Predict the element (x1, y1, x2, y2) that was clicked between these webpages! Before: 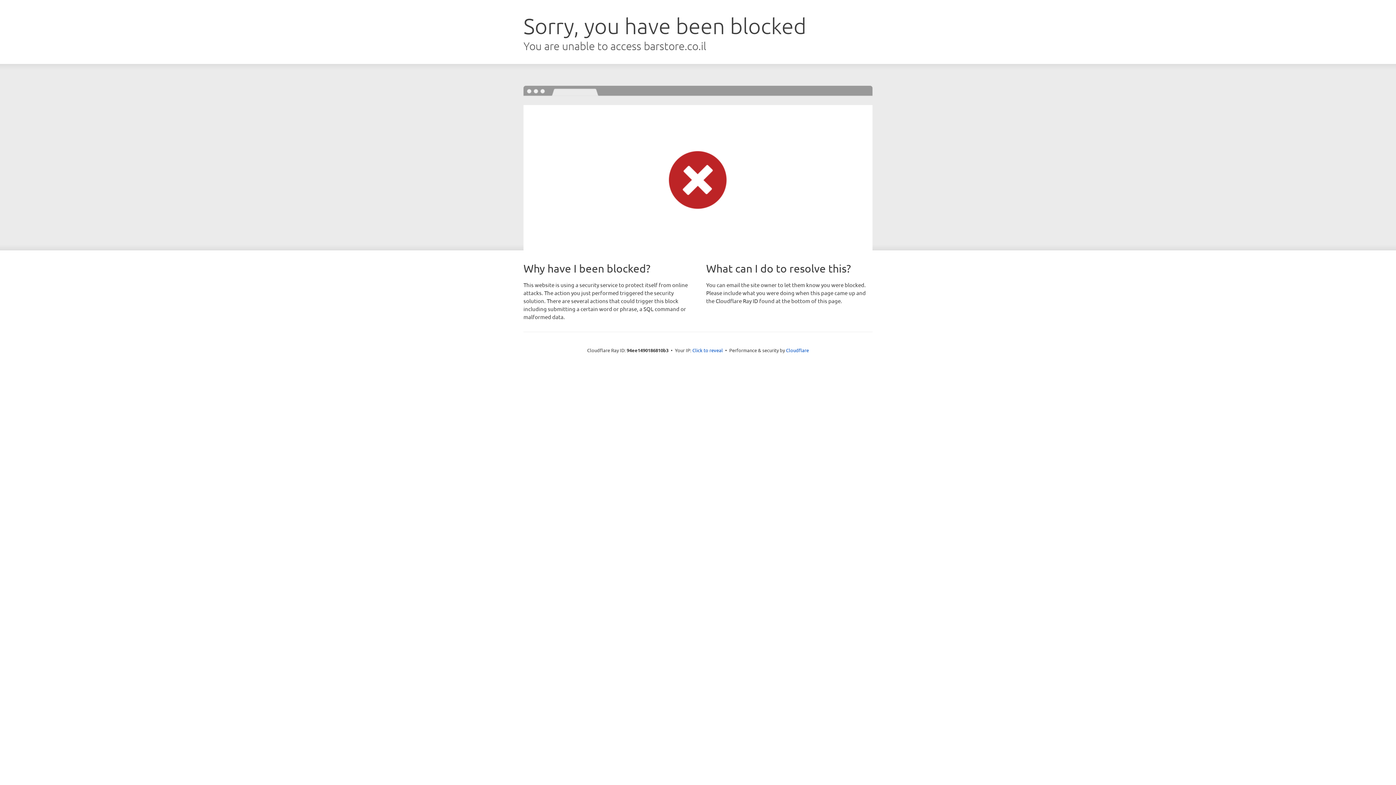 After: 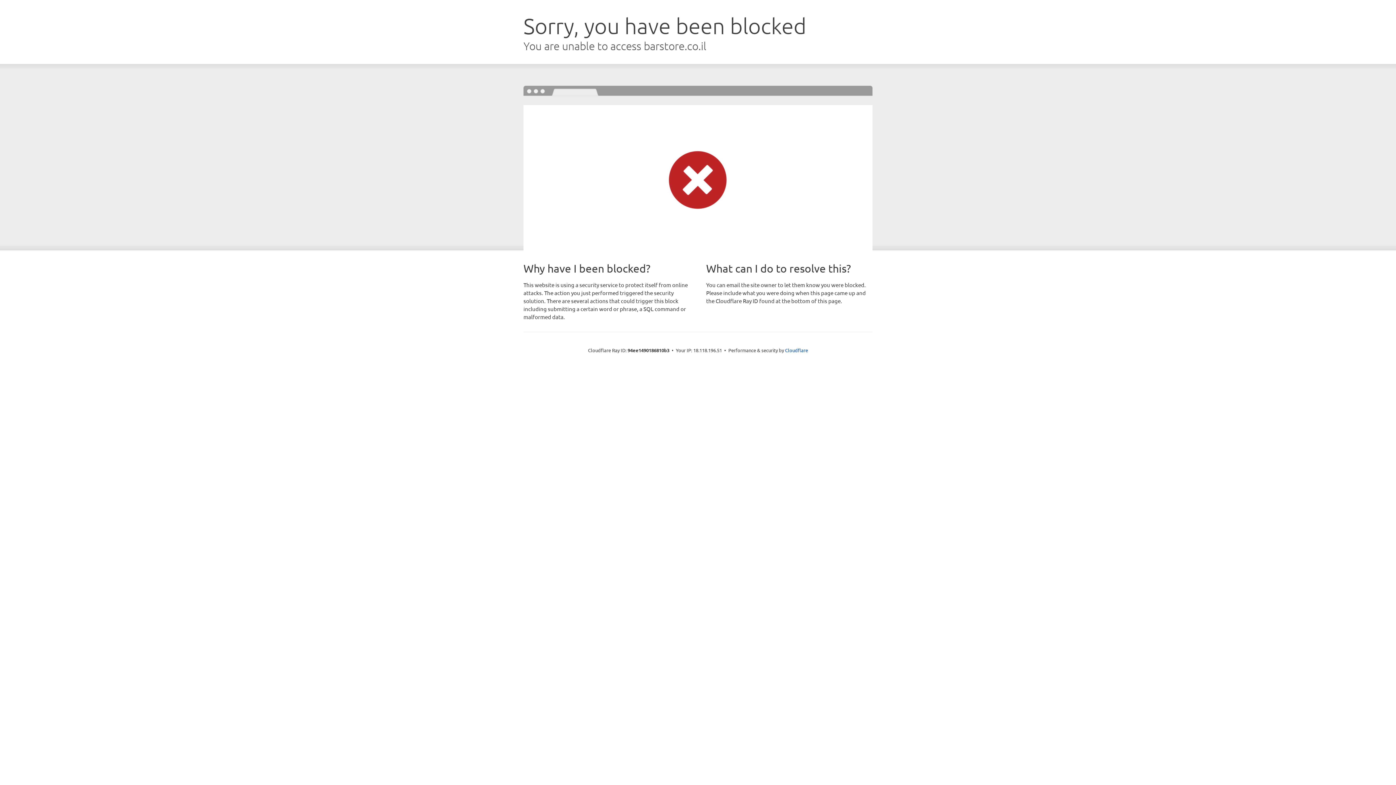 Action: label: Click to reveal bbox: (692, 346, 723, 353)